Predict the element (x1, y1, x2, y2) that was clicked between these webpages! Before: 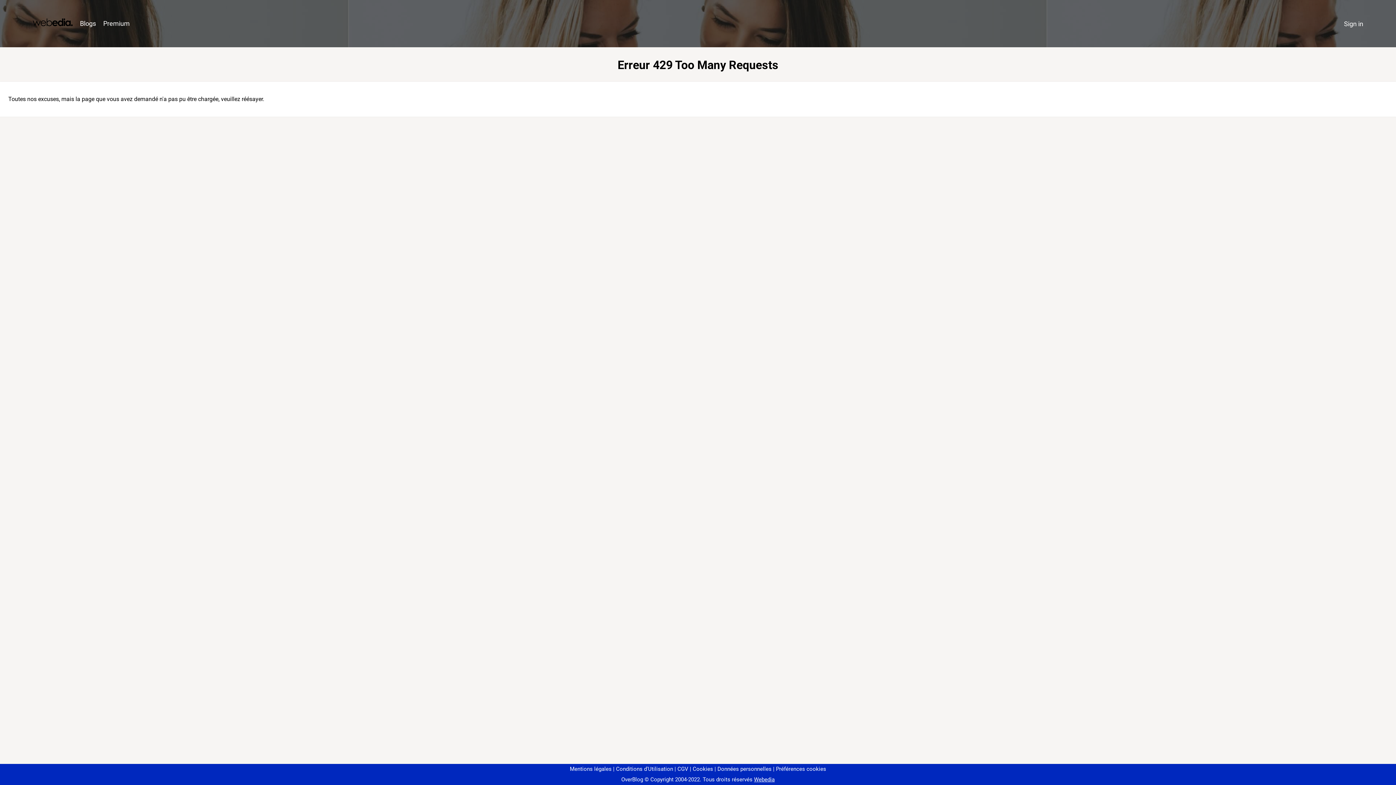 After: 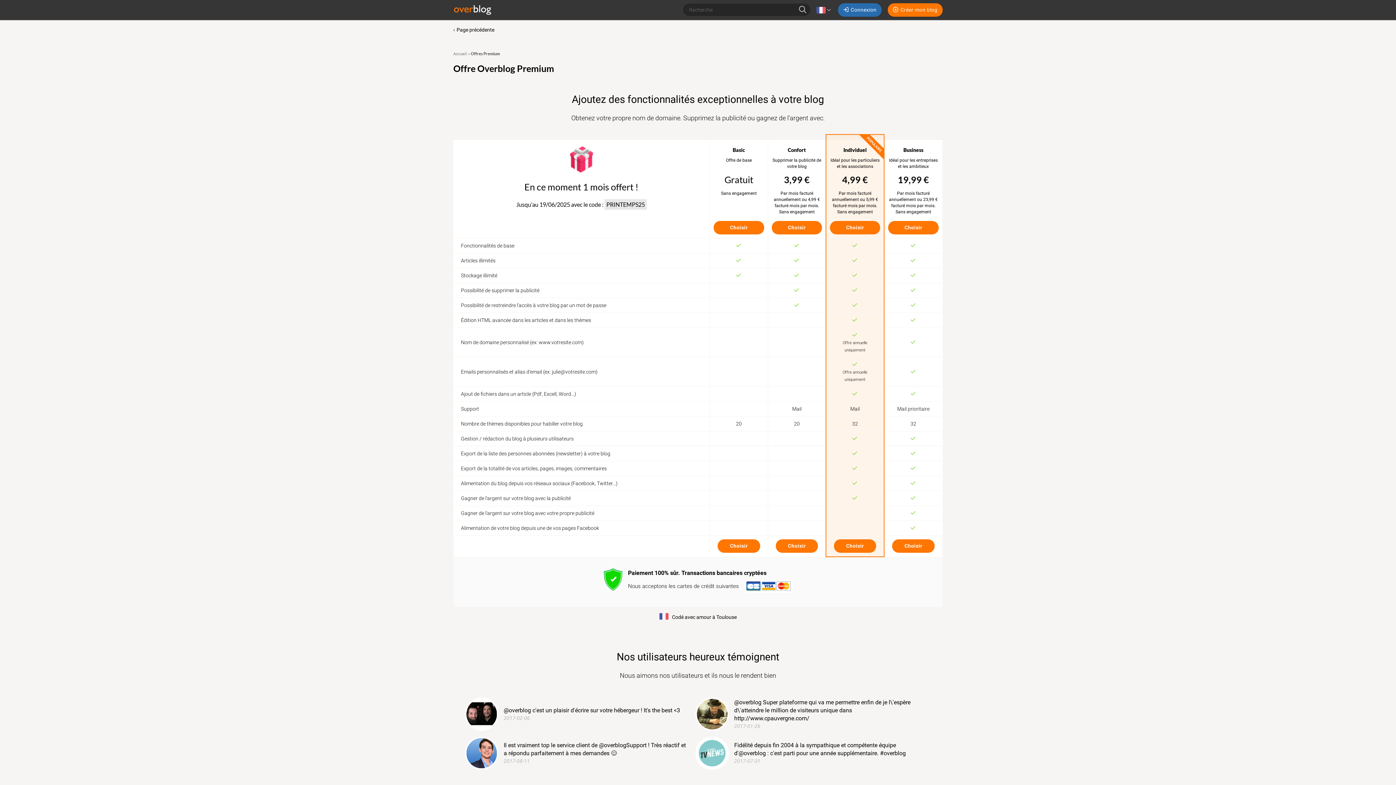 Action: label: Premium bbox: (99, 16, 133, 31)